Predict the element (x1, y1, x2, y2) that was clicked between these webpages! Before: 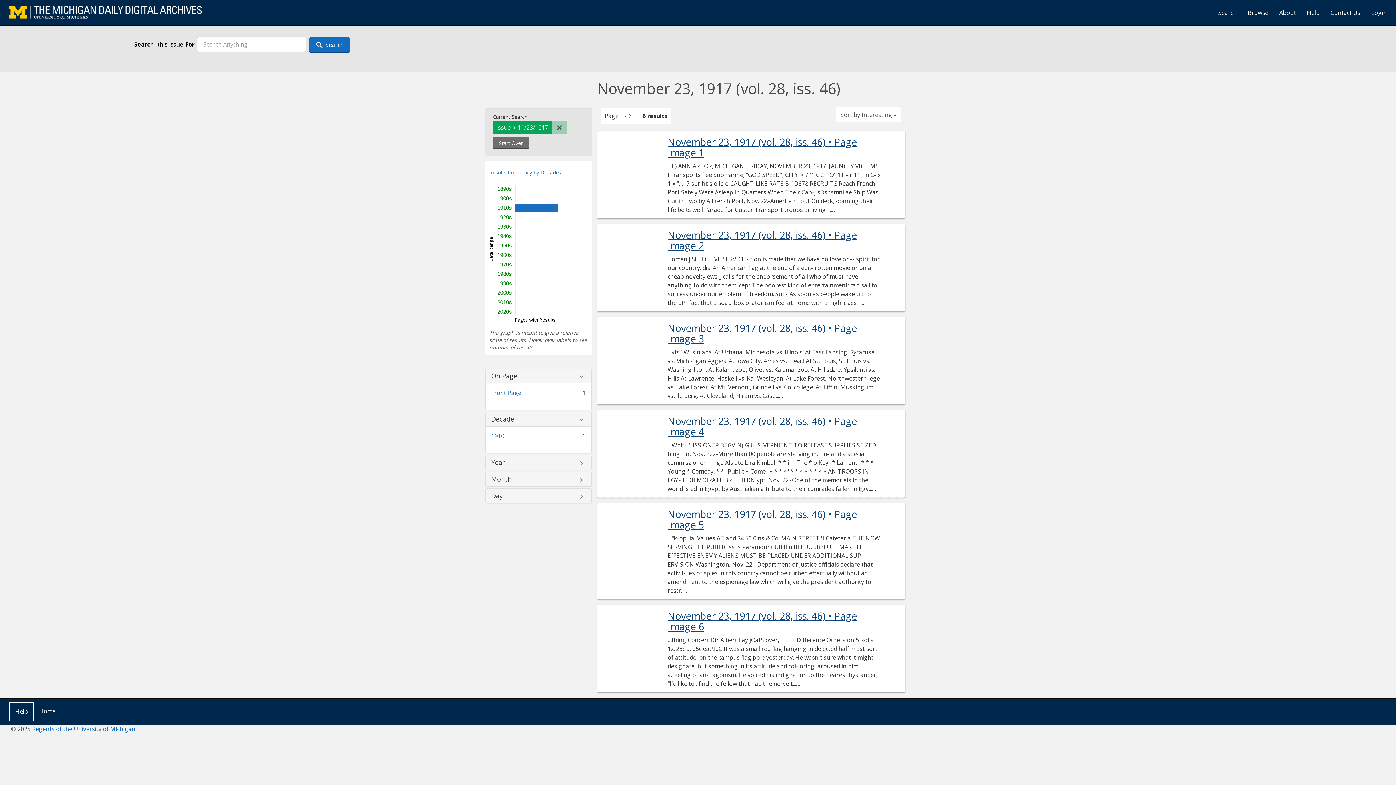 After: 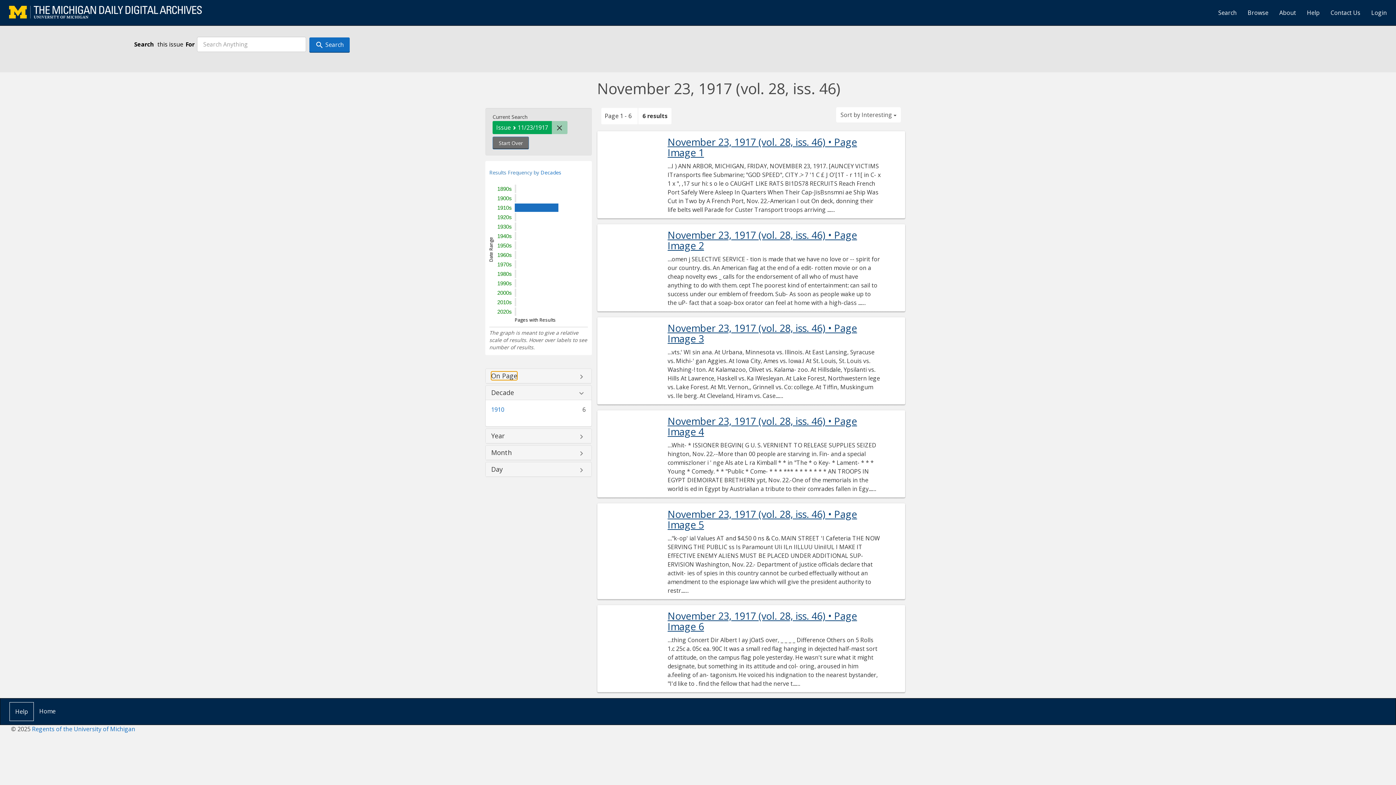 Action: label: On Page bbox: (491, 372, 517, 379)